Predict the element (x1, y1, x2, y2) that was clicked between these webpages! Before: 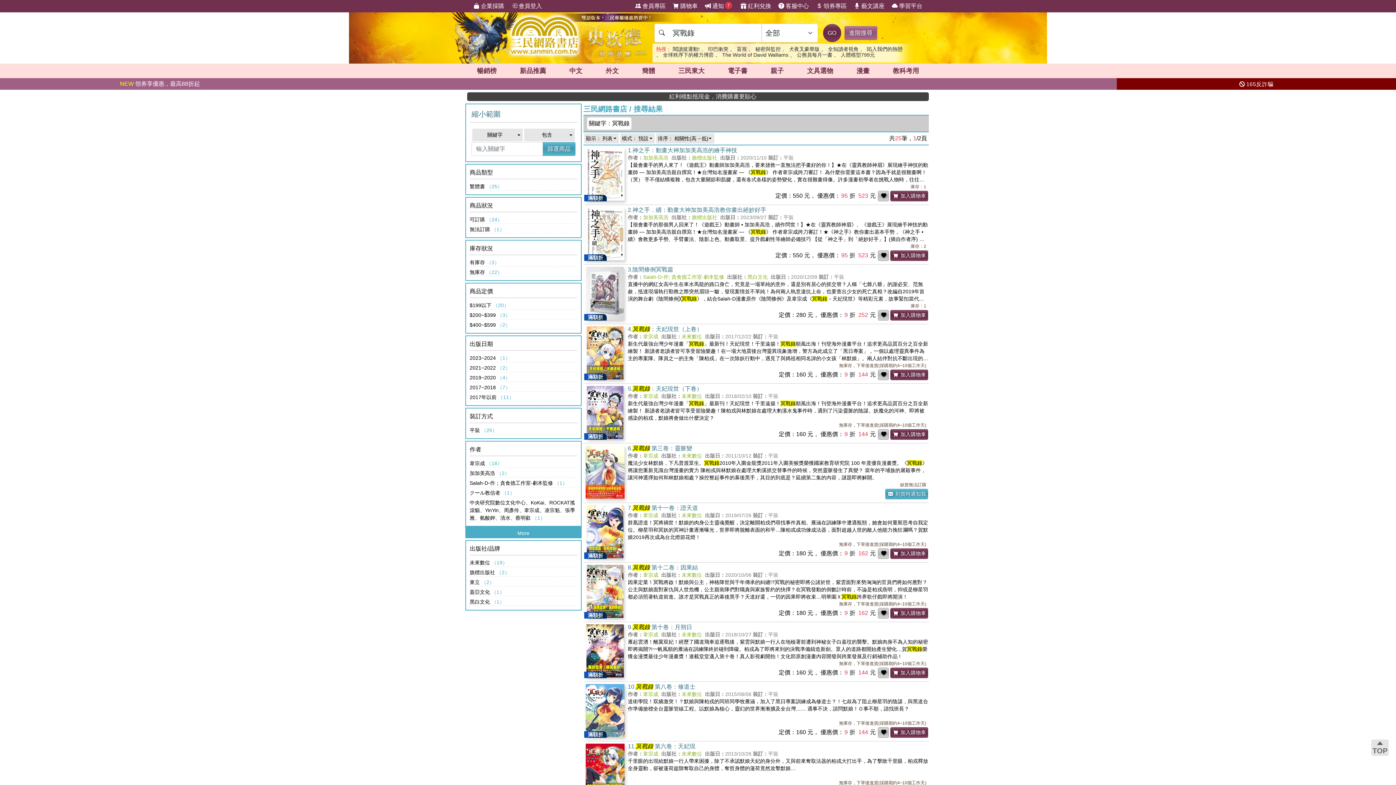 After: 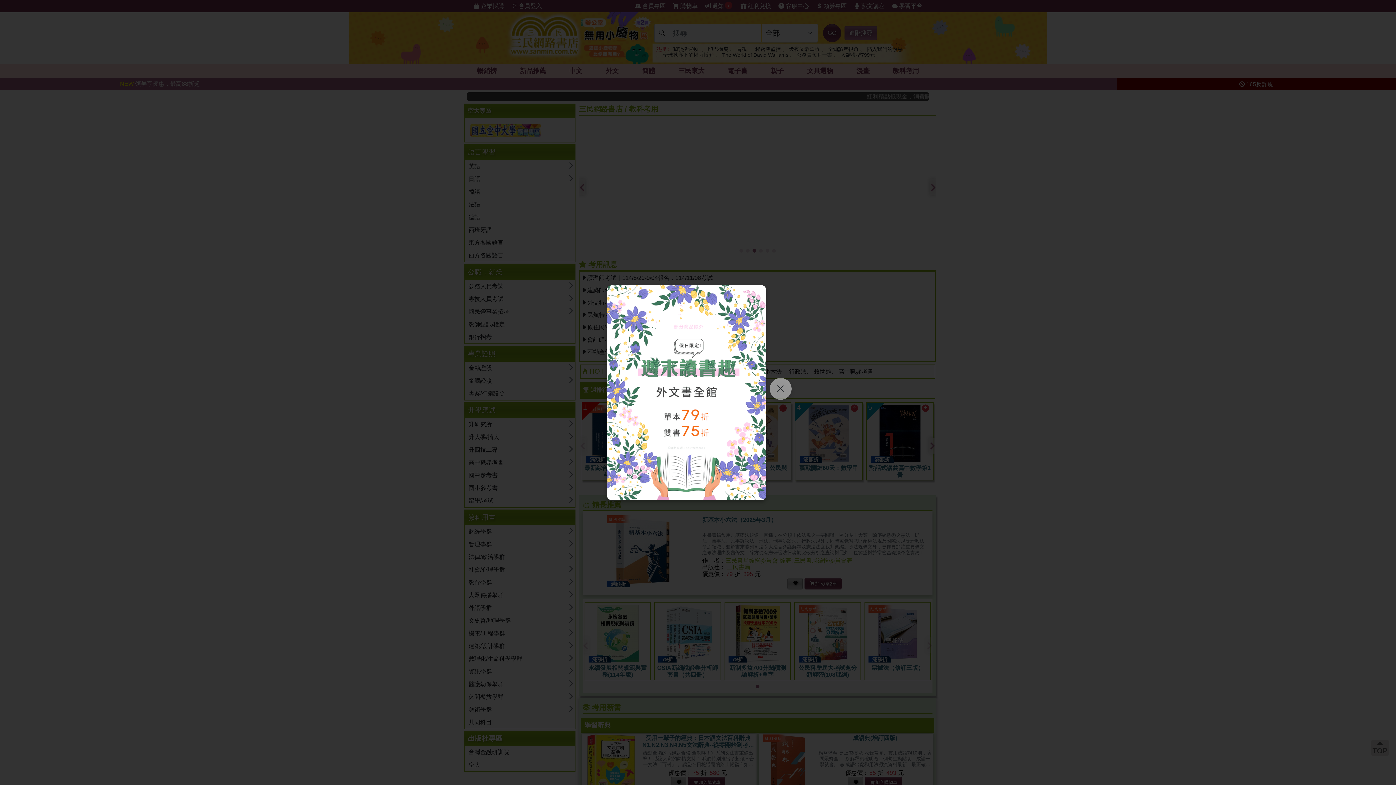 Action: label: 教科考用 bbox: (883, 63, 929, 78)